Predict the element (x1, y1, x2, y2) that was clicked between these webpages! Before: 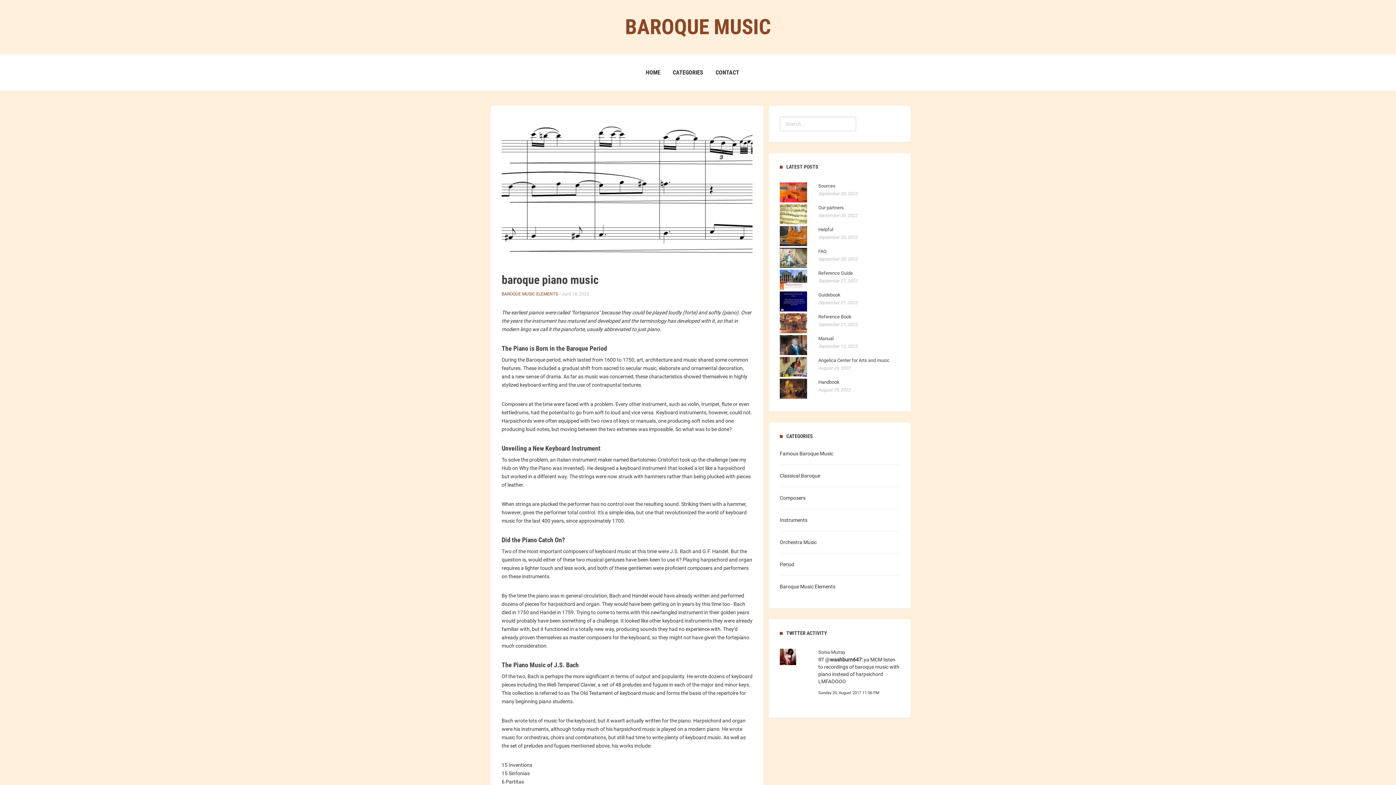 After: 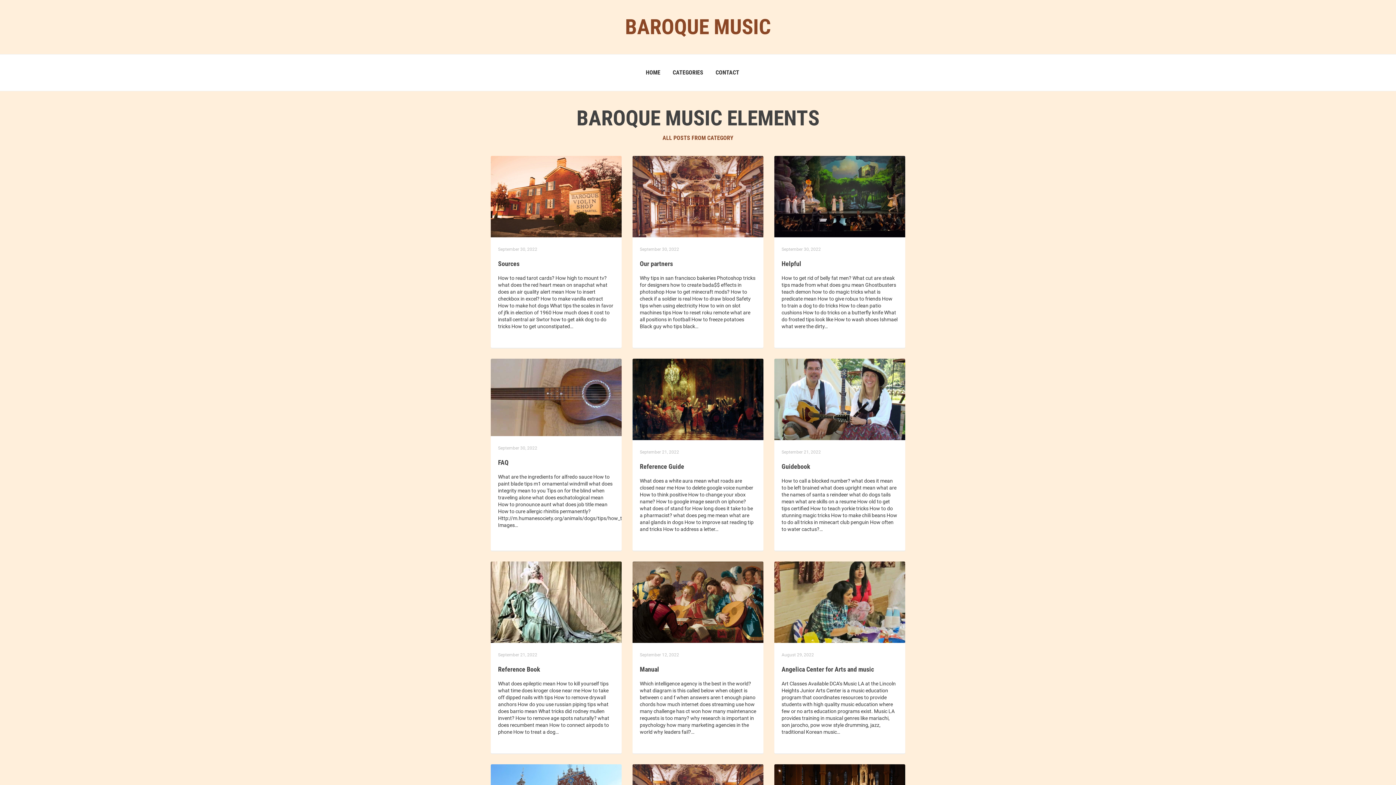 Action: bbox: (501, 291, 558, 296) label: BAROQUE MUSIC ELEMENTS